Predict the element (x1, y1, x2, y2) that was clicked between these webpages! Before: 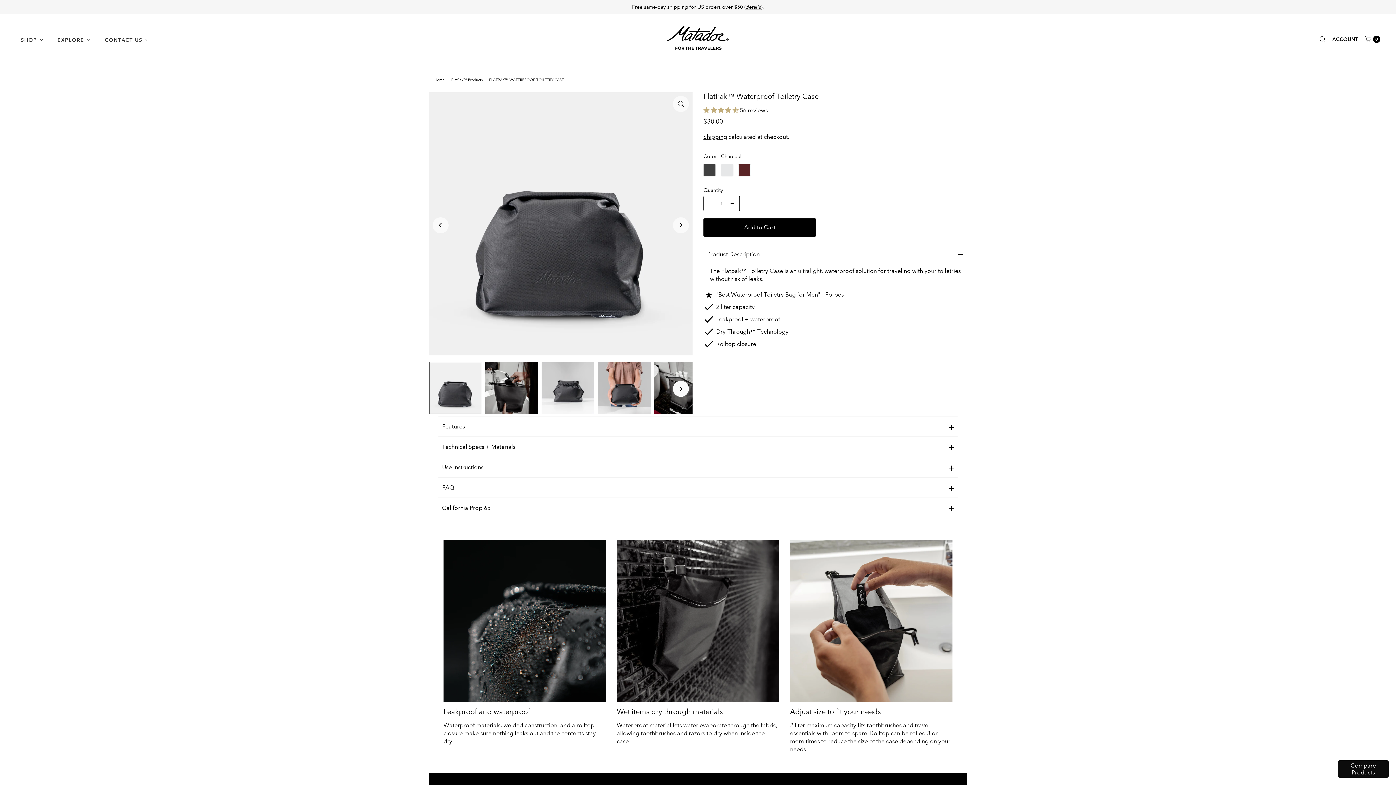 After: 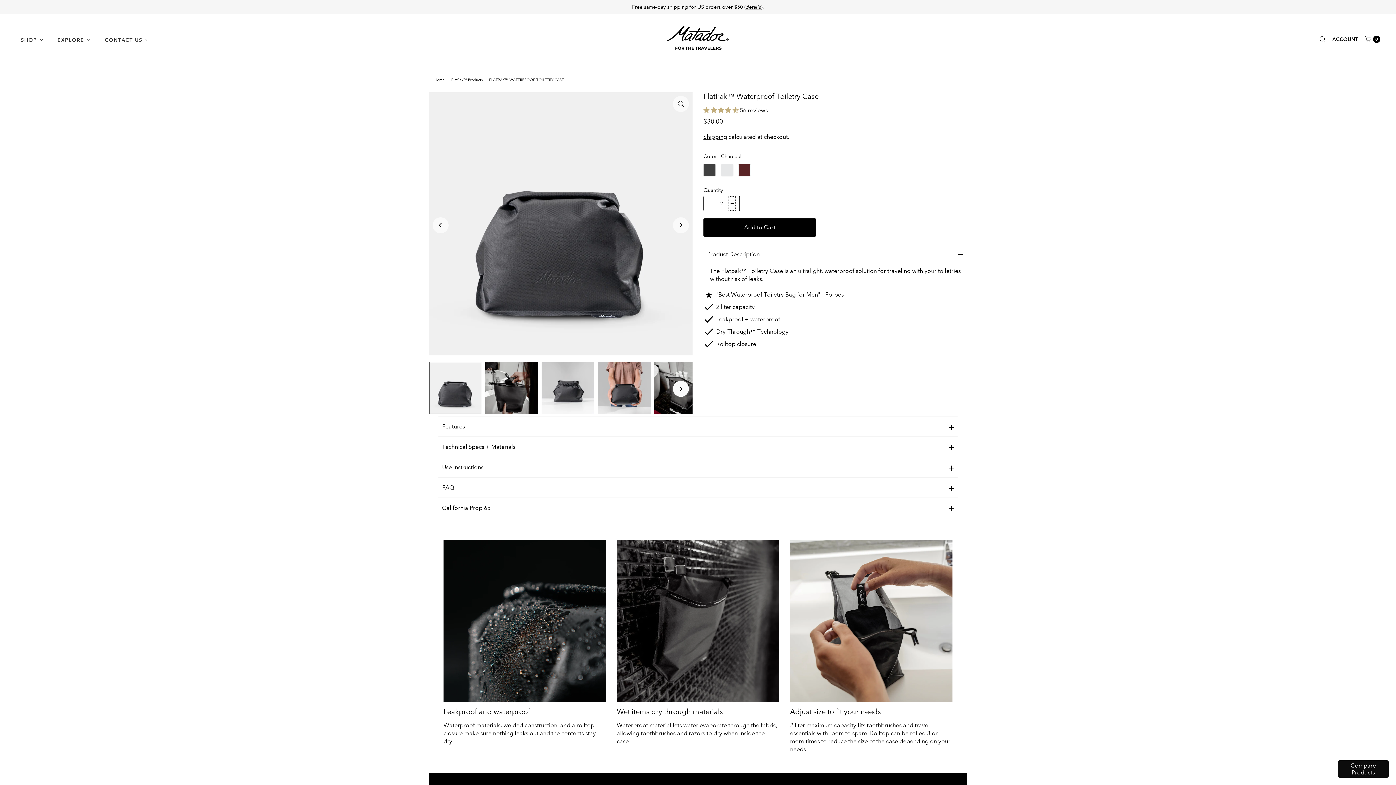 Action: bbox: (728, 196, 735, 210) label: +